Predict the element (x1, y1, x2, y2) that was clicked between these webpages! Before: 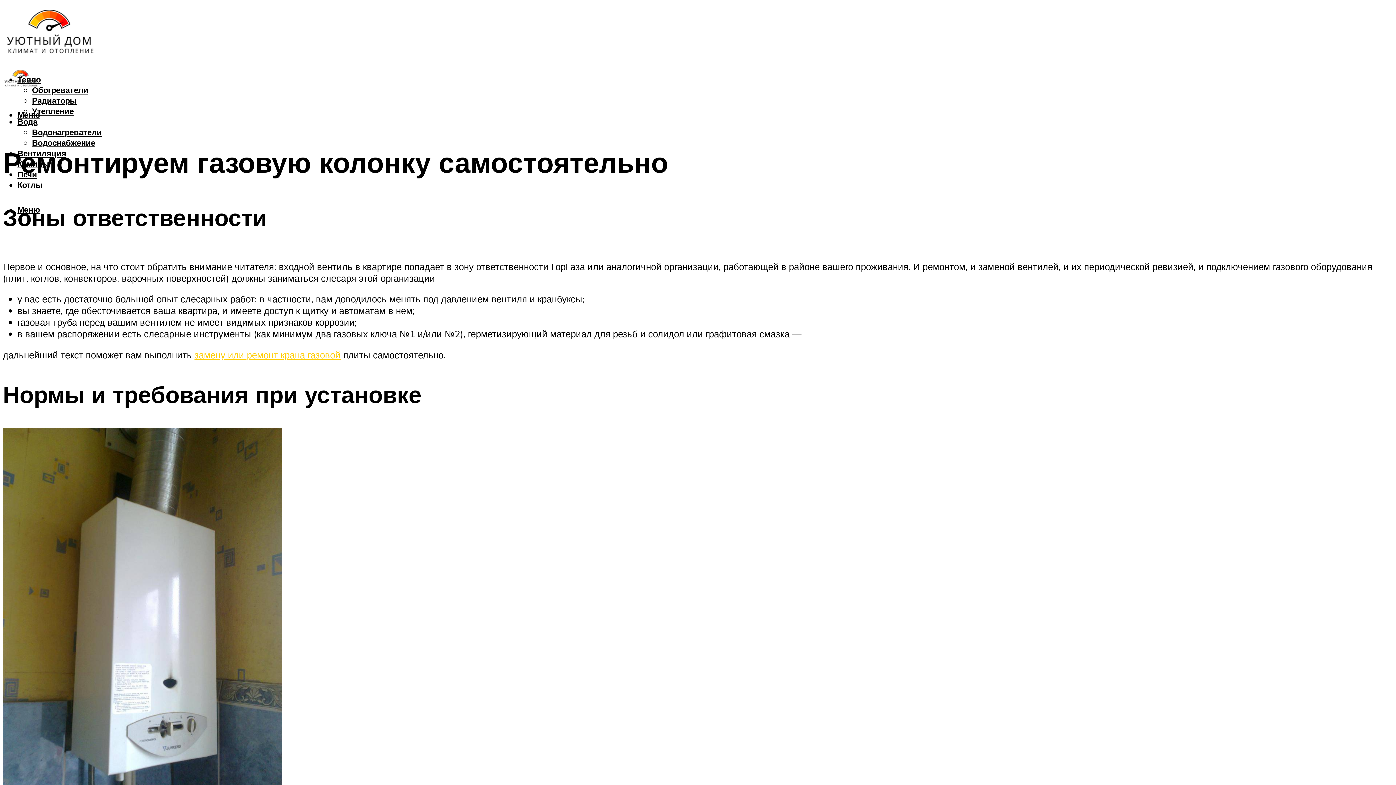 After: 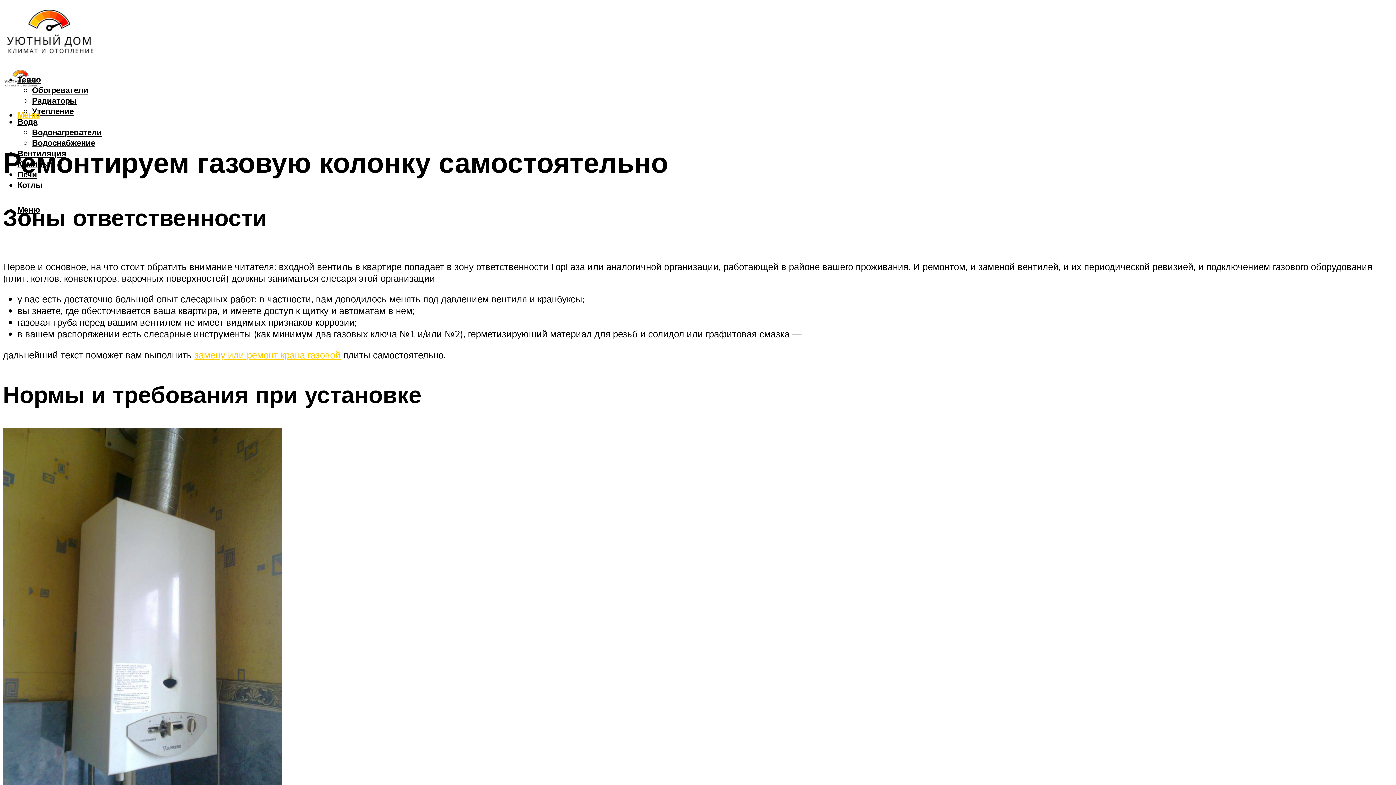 Action: label: Меню bbox: (17, 109, 40, 120)